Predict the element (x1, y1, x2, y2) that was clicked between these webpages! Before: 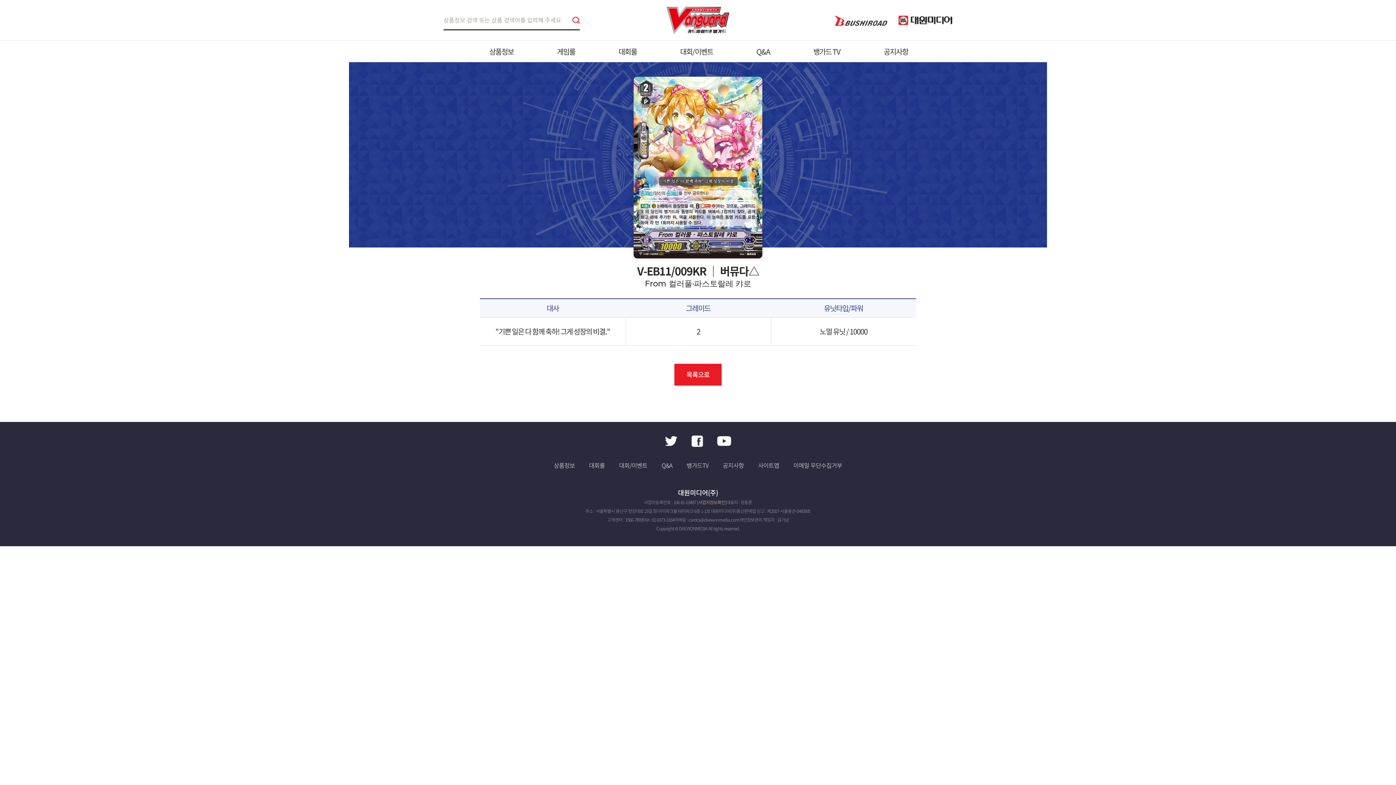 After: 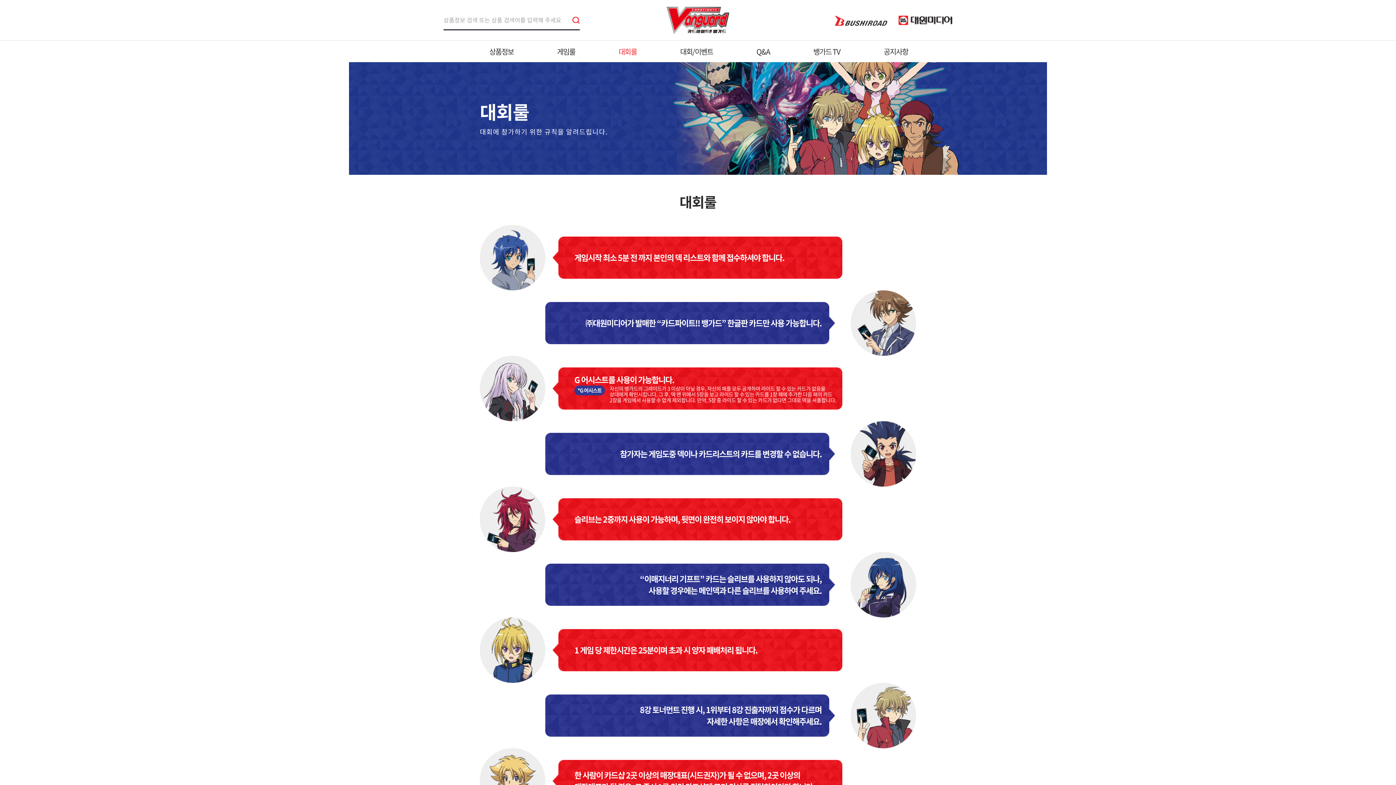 Action: bbox: (619, 461, 647, 469) label: 대회/이벤트